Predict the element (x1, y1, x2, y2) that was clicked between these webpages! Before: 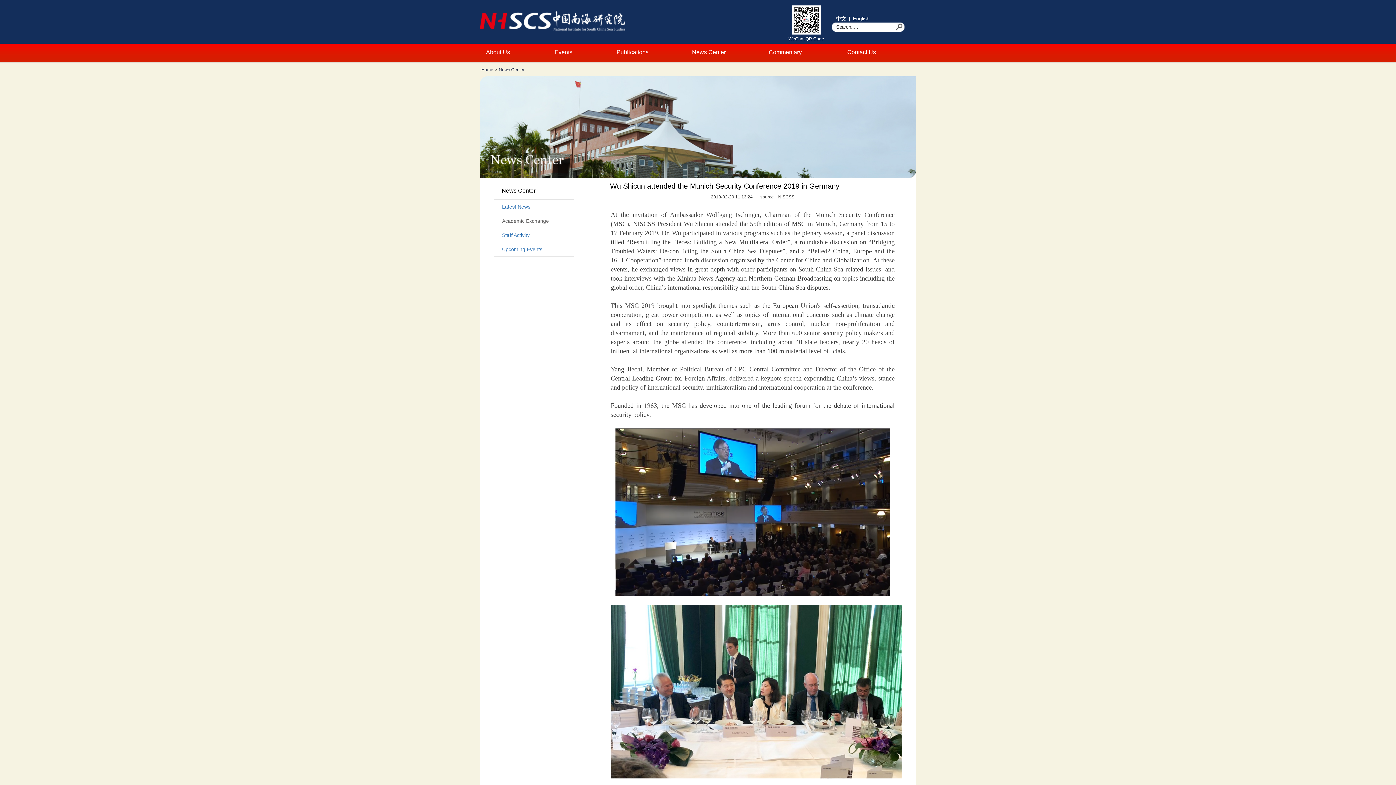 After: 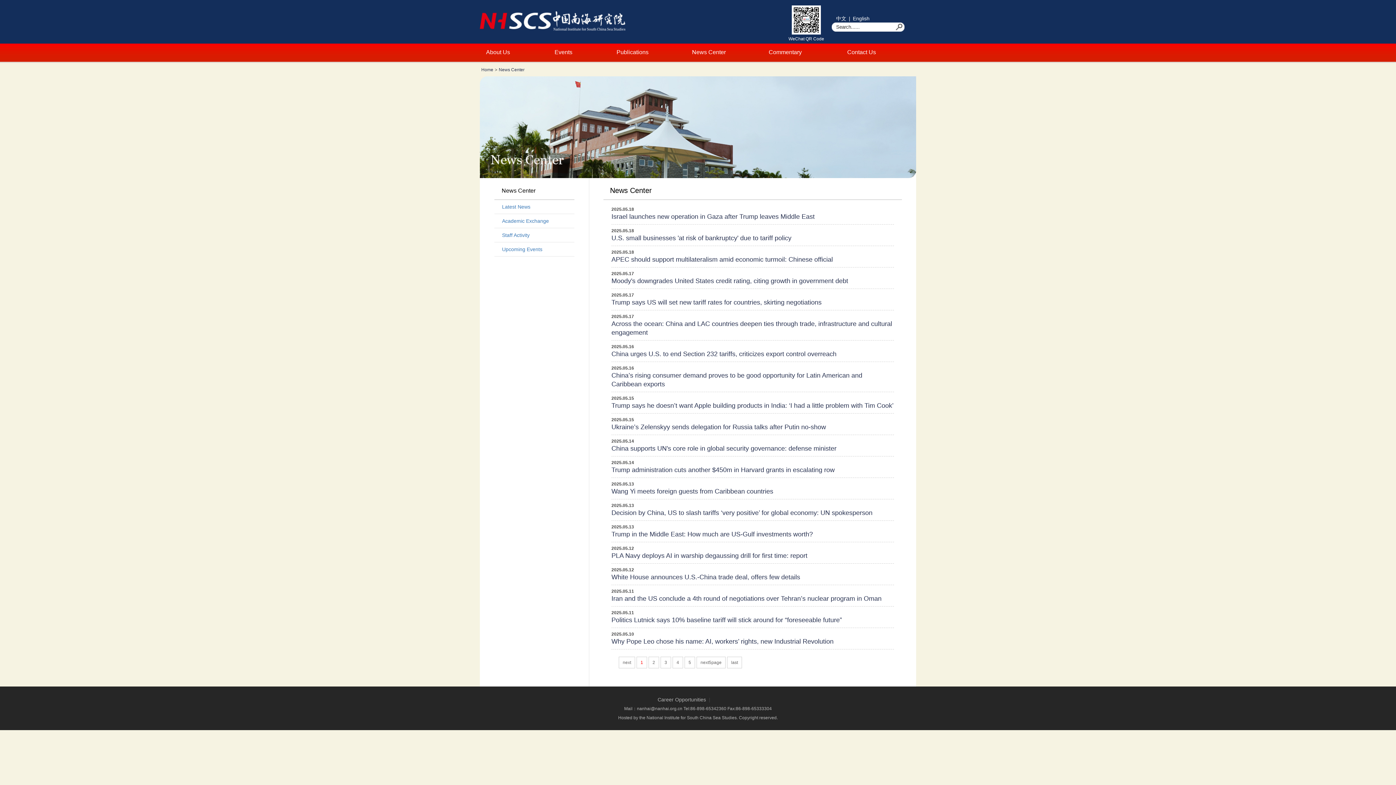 Action: bbox: (690, 45, 727, 59) label: News Center